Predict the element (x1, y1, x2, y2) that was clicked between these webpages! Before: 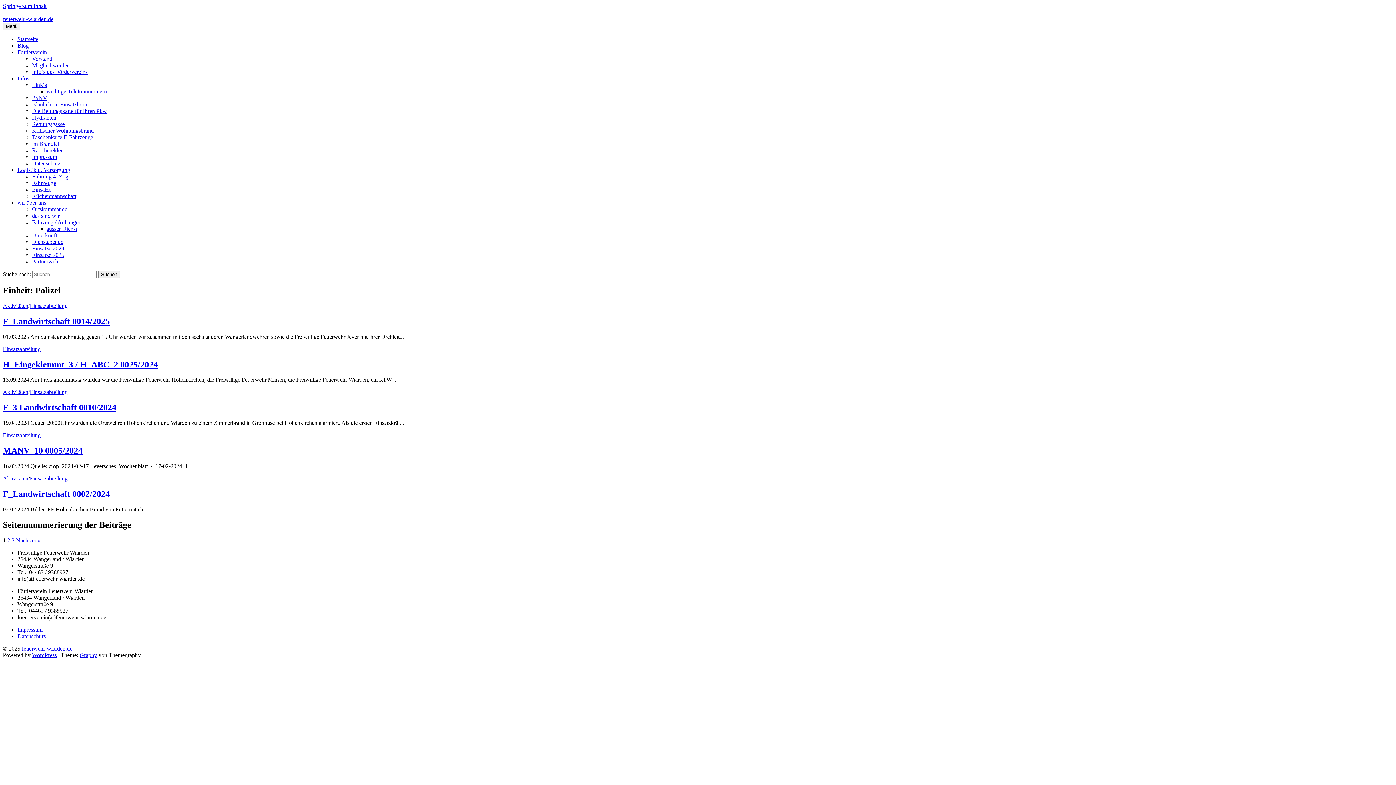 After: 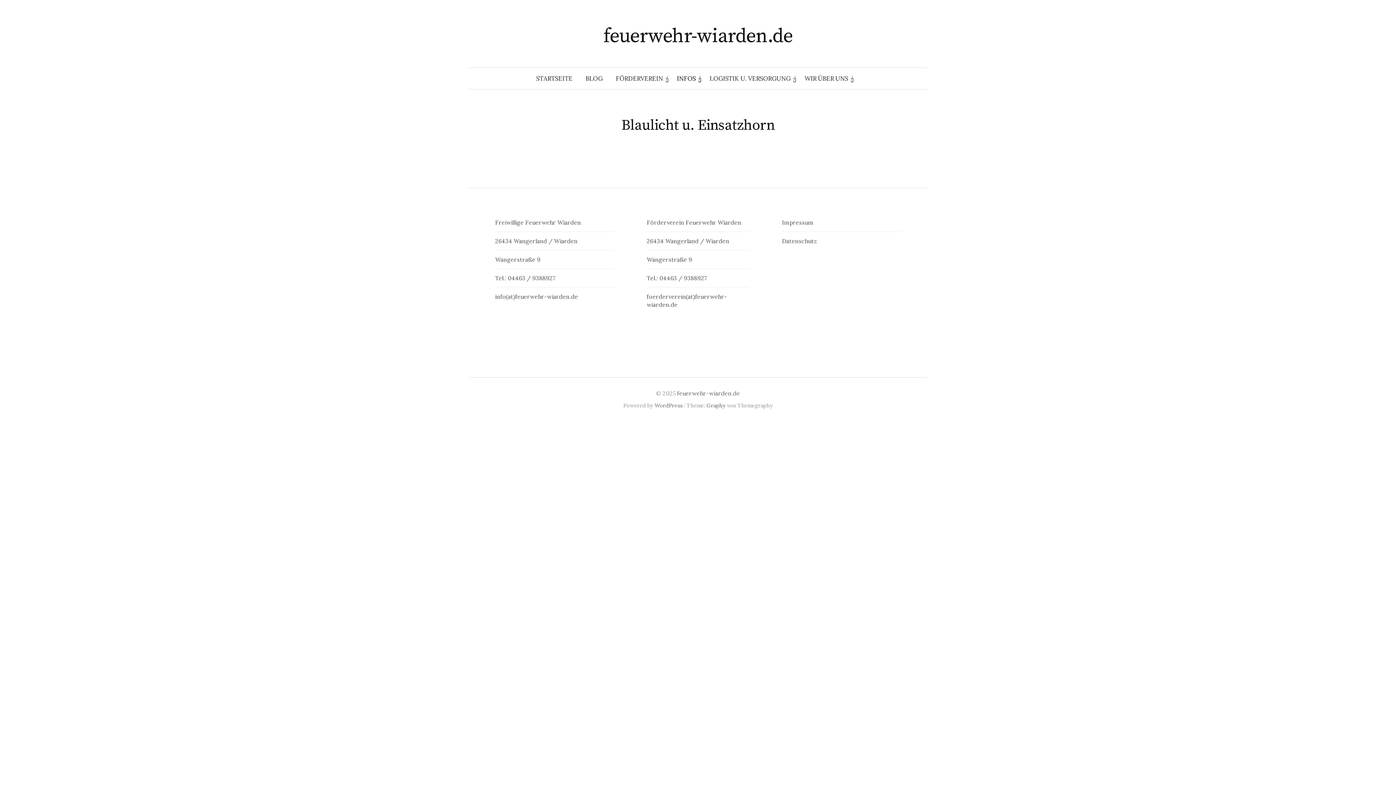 Action: bbox: (32, 101, 87, 107) label: Blaulicht u. Einsatzhorn